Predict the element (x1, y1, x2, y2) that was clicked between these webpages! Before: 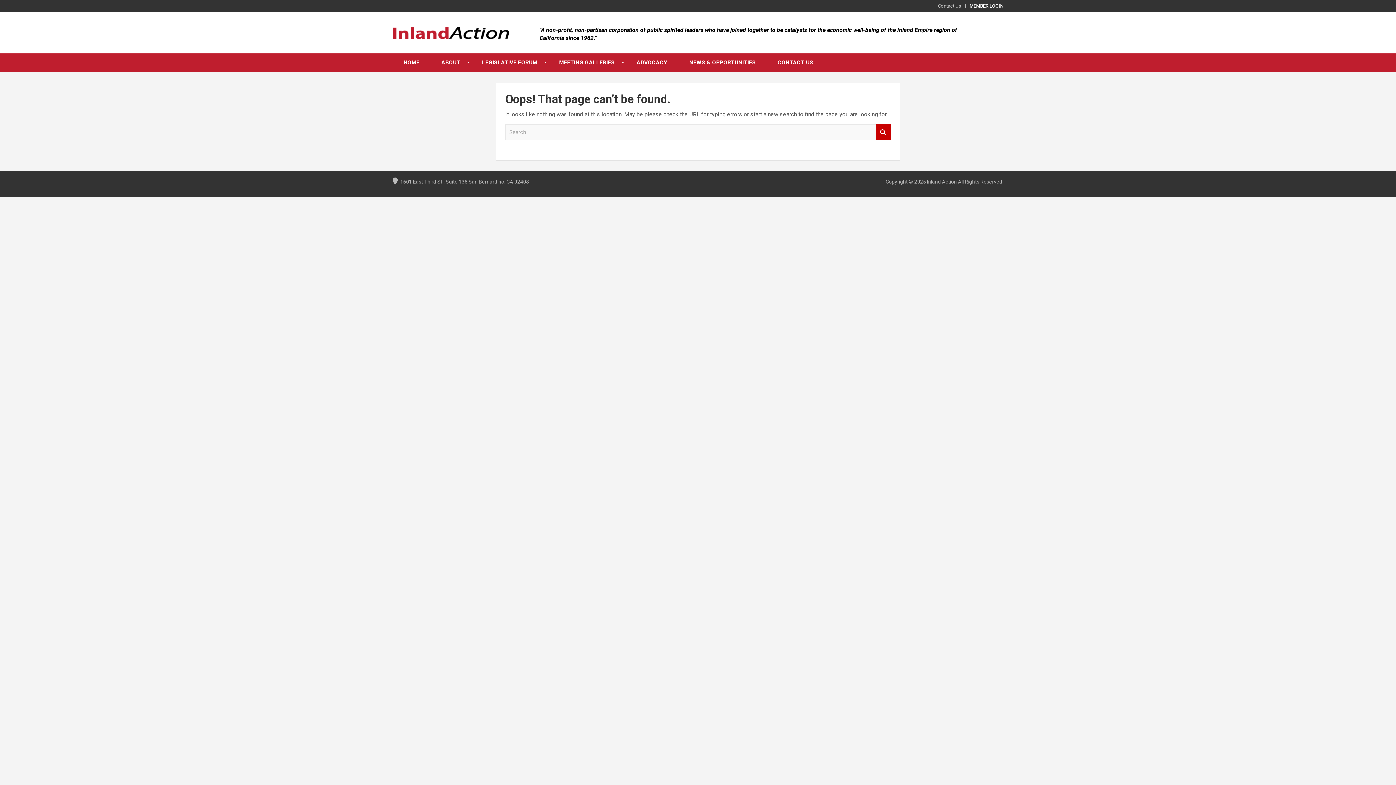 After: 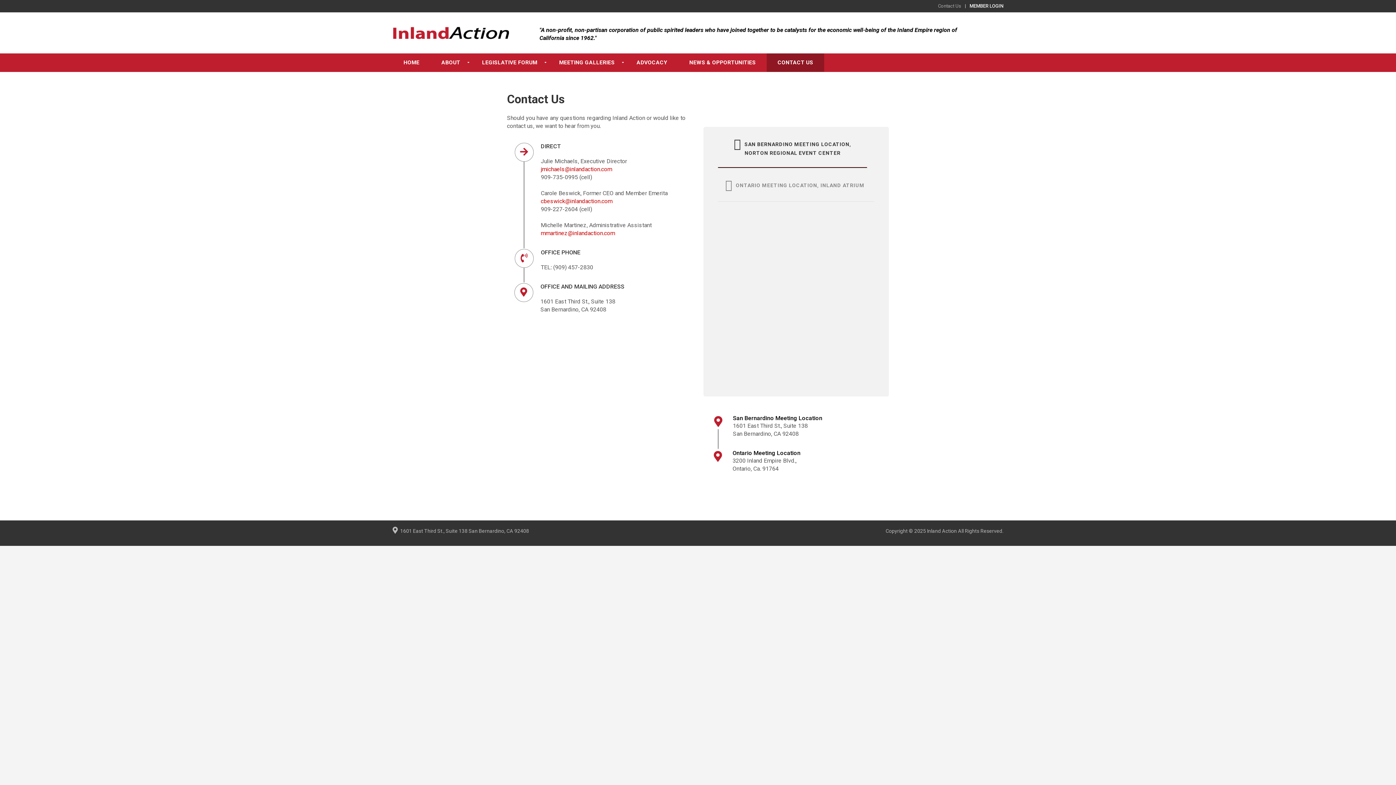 Action: bbox: (938, 2, 961, 9) label: Contact Us